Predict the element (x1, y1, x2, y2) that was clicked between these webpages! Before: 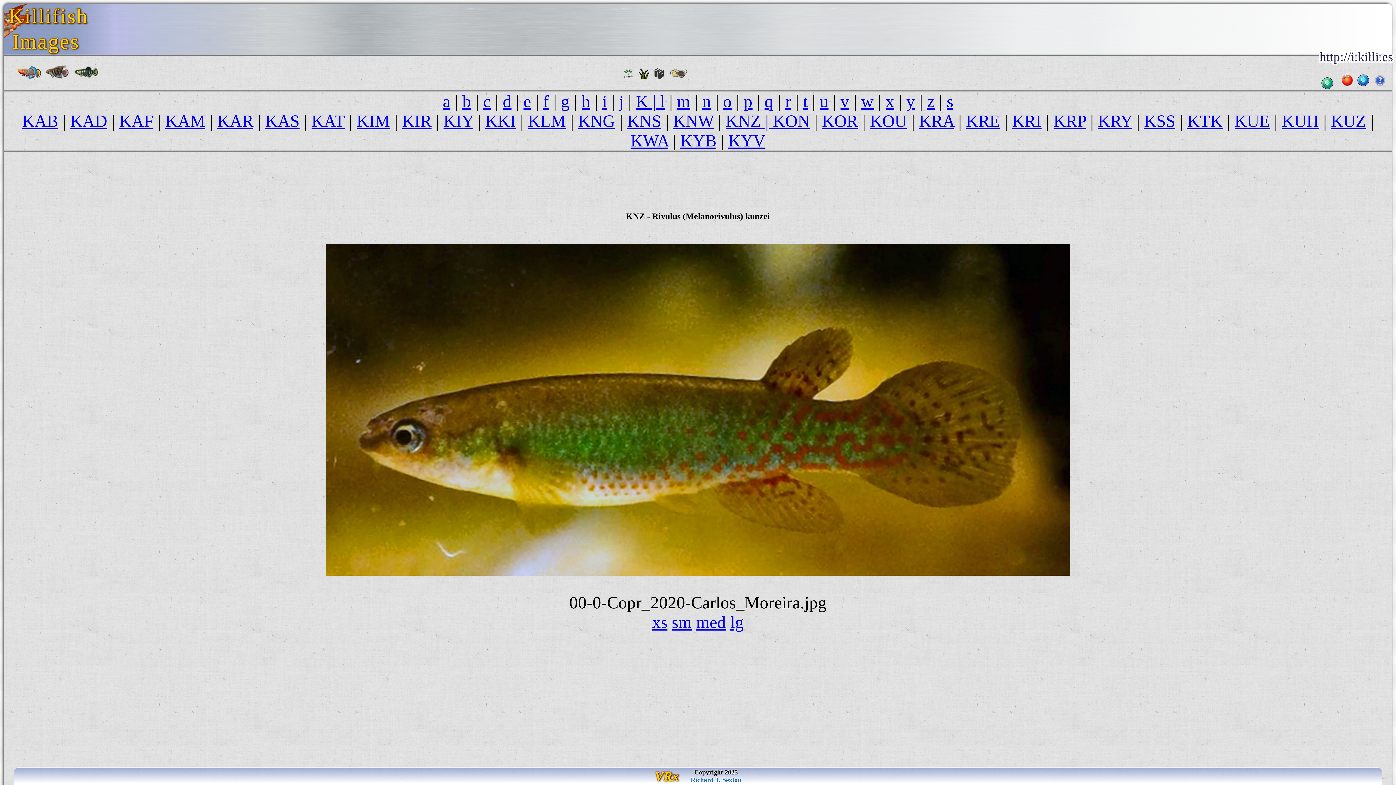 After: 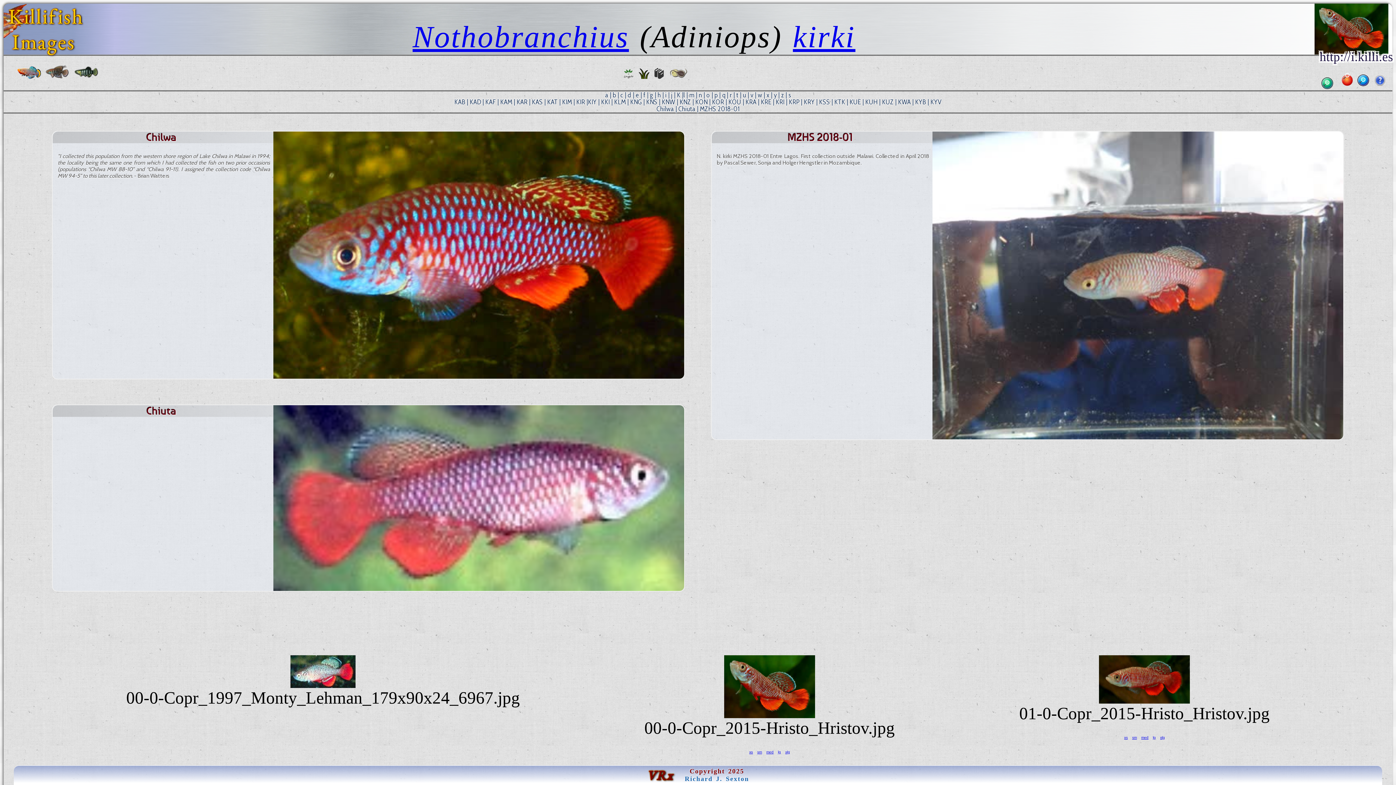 Action: bbox: (402, 111, 431, 130) label: KIR